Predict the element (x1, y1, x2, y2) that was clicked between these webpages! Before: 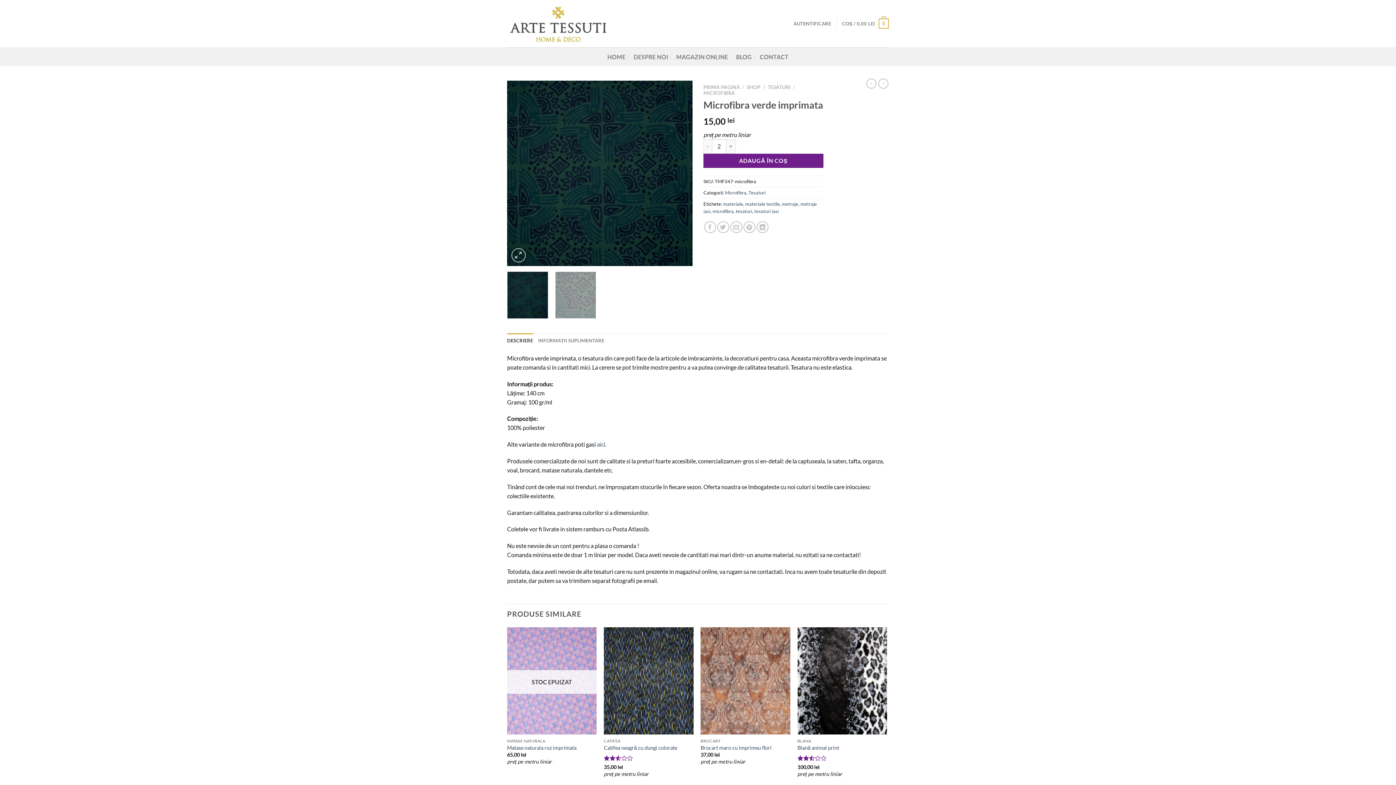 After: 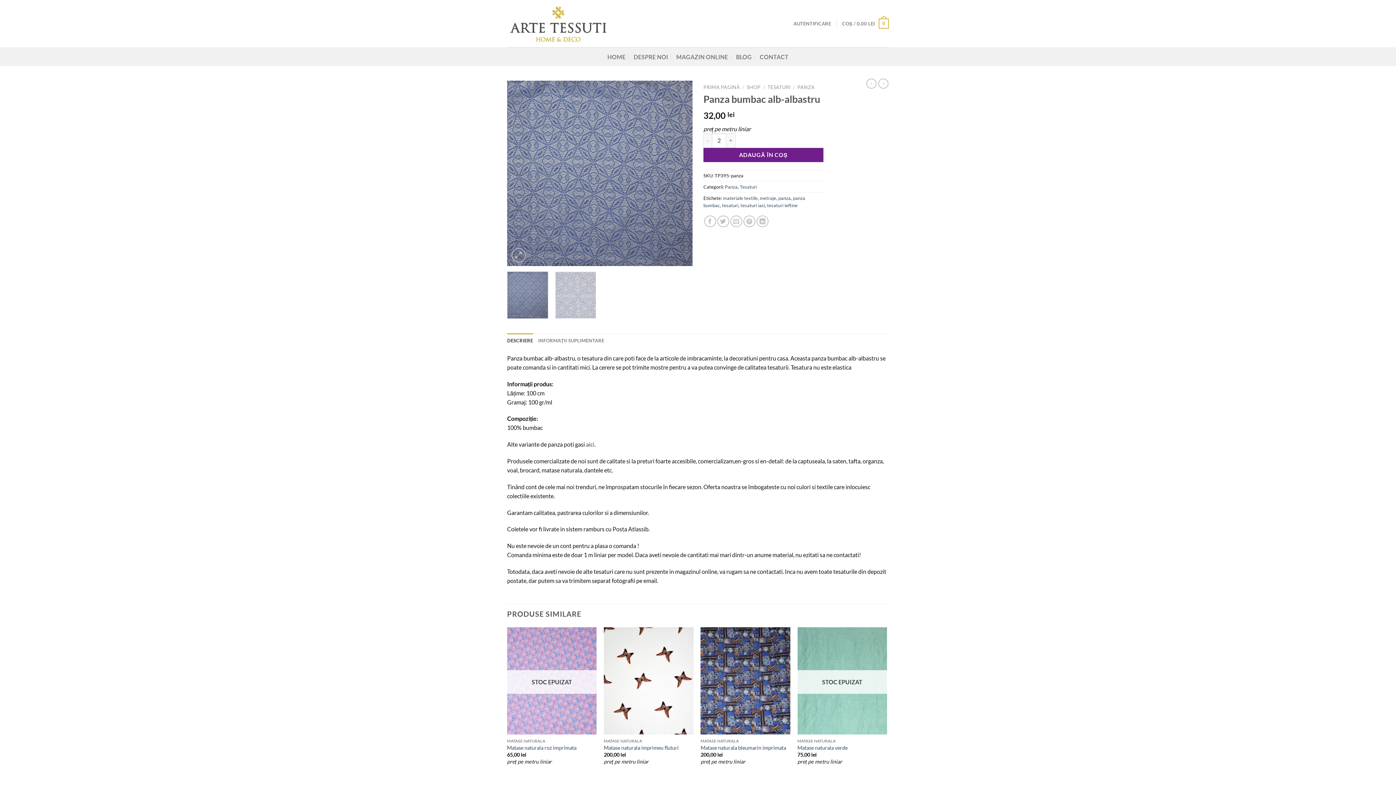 Action: bbox: (866, 78, 876, 88)